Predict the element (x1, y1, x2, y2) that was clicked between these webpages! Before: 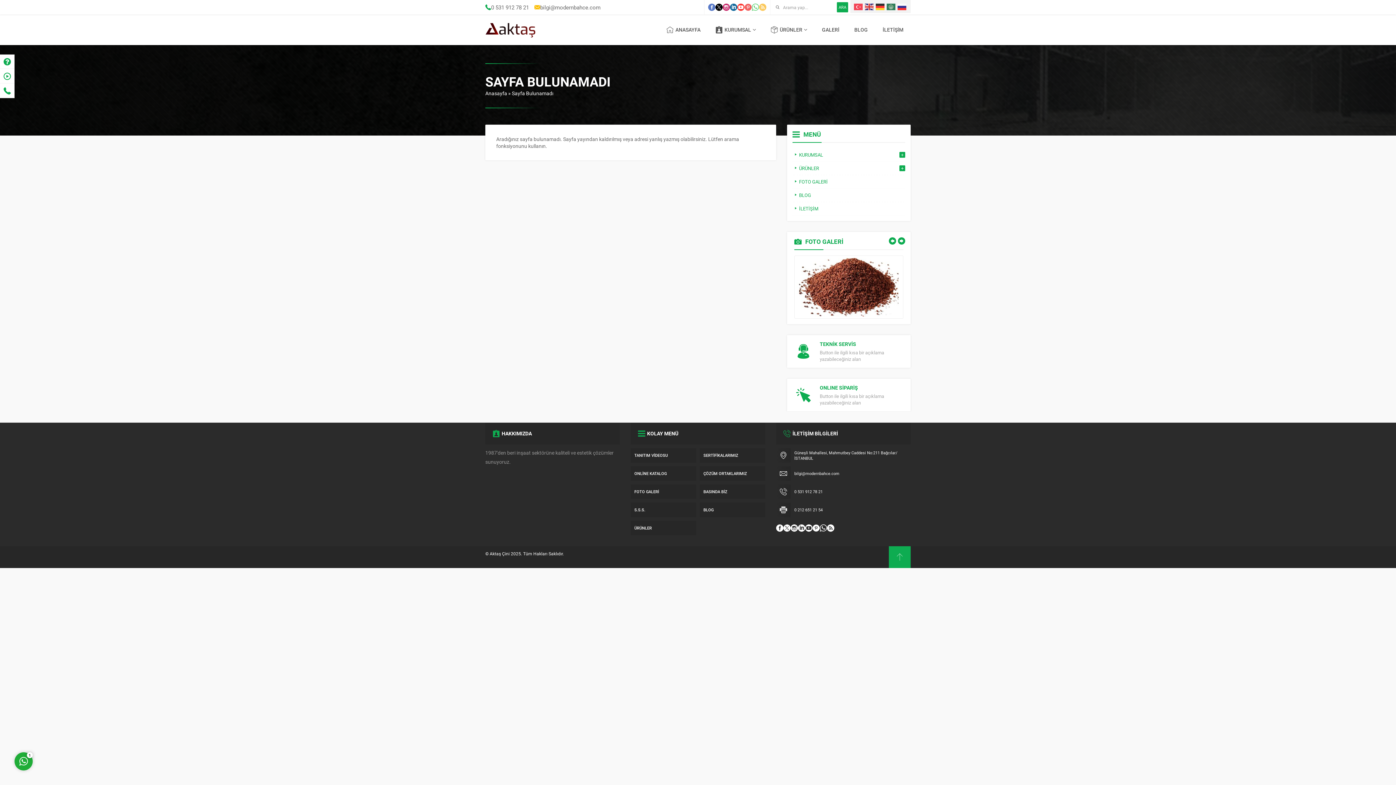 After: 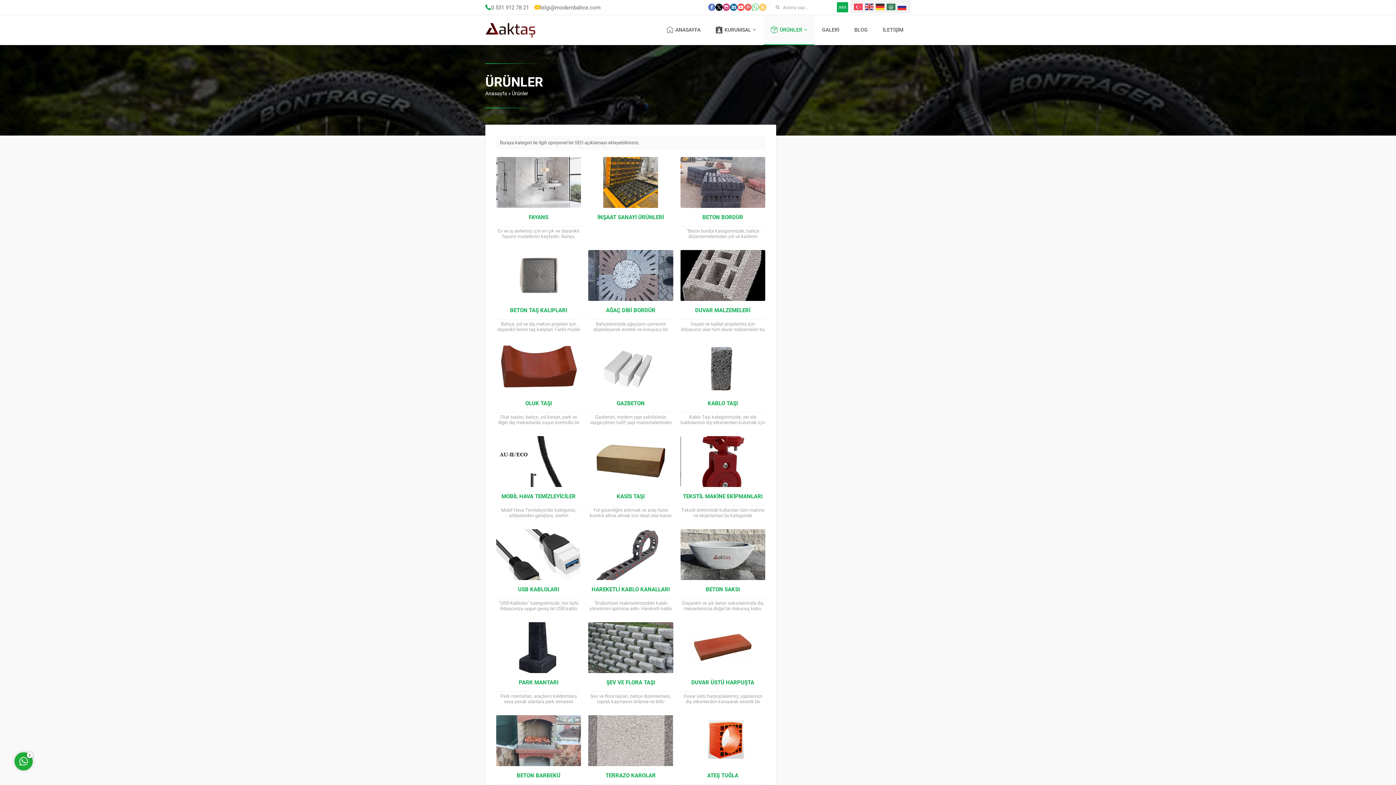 Action: label: ÜRÜNLER bbox: (630, 521, 696, 535)